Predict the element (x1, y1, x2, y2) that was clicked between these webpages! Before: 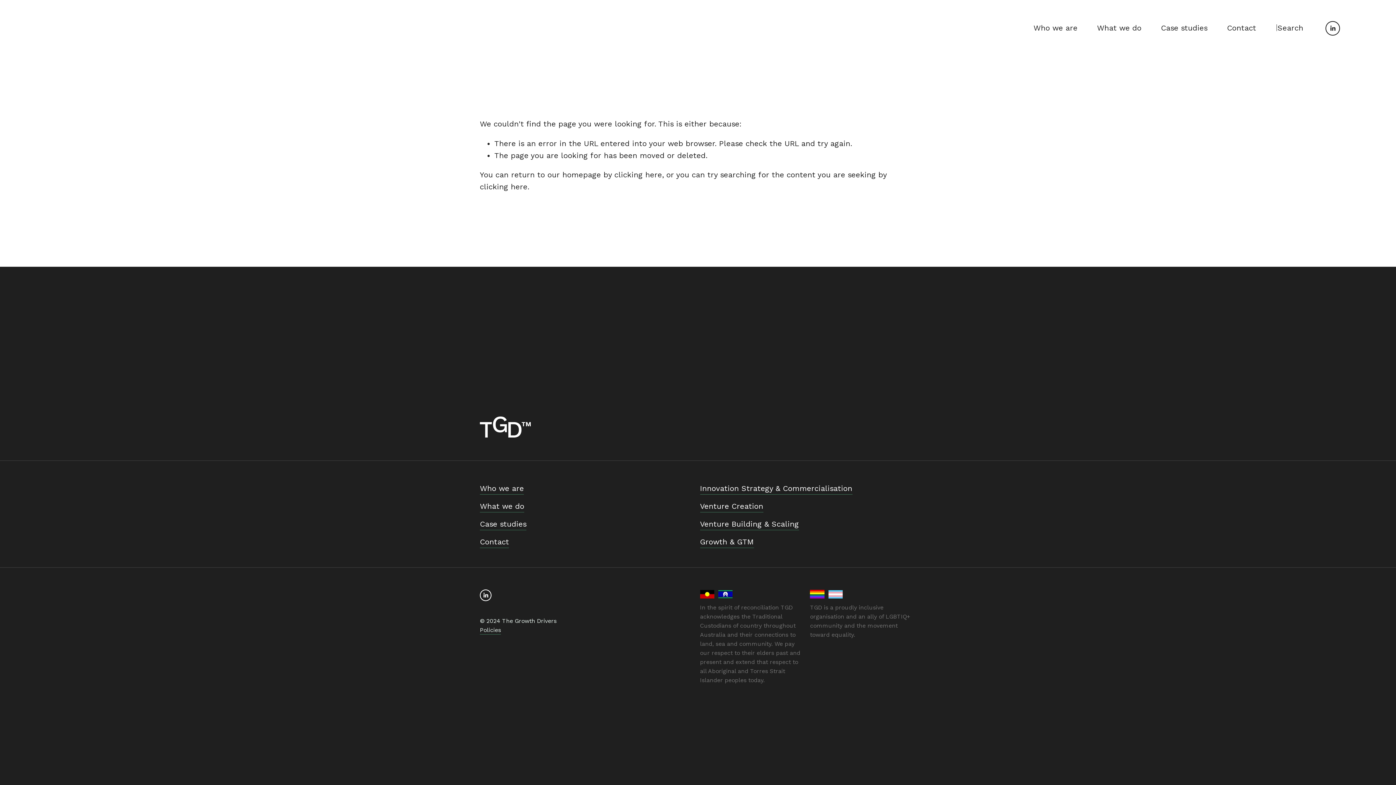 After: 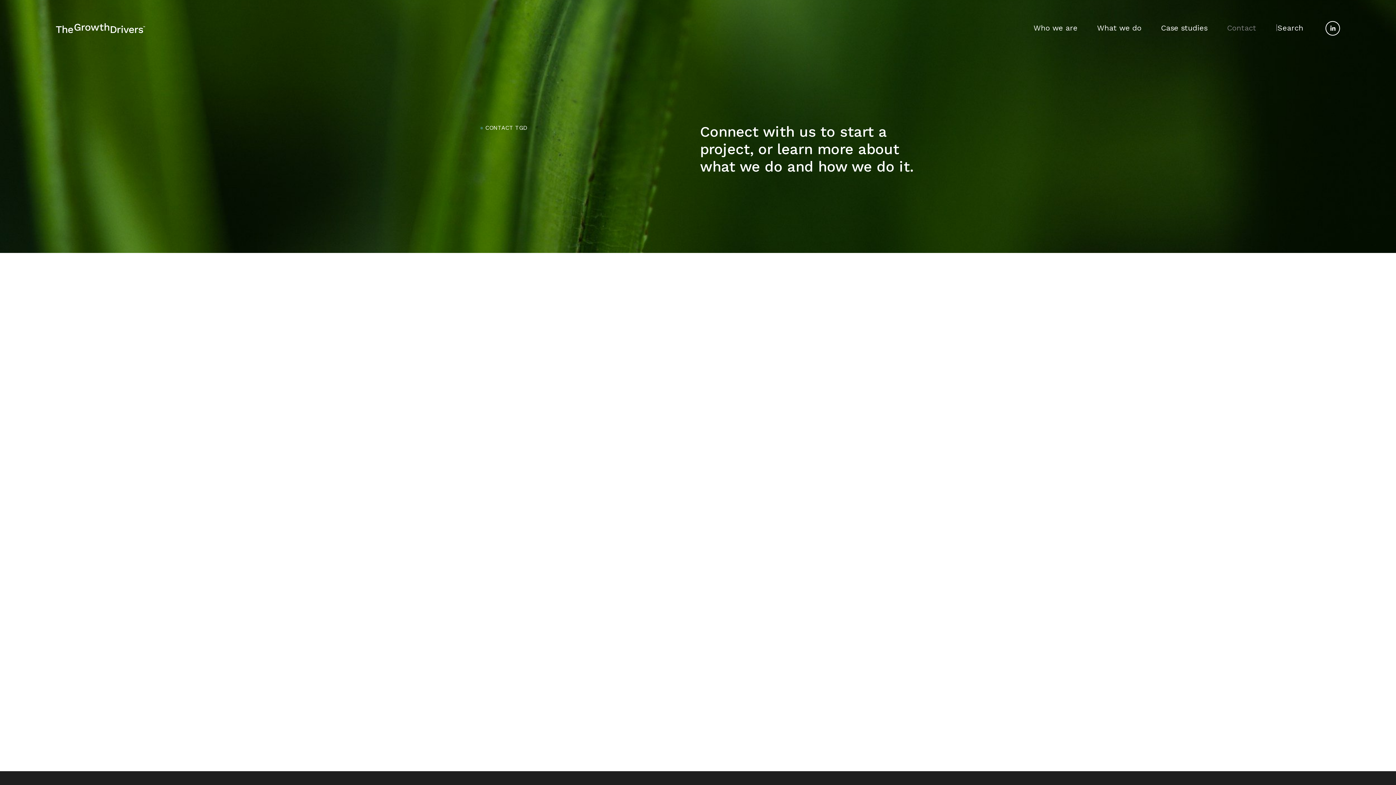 Action: bbox: (1227, 21, 1256, 34) label: Contact